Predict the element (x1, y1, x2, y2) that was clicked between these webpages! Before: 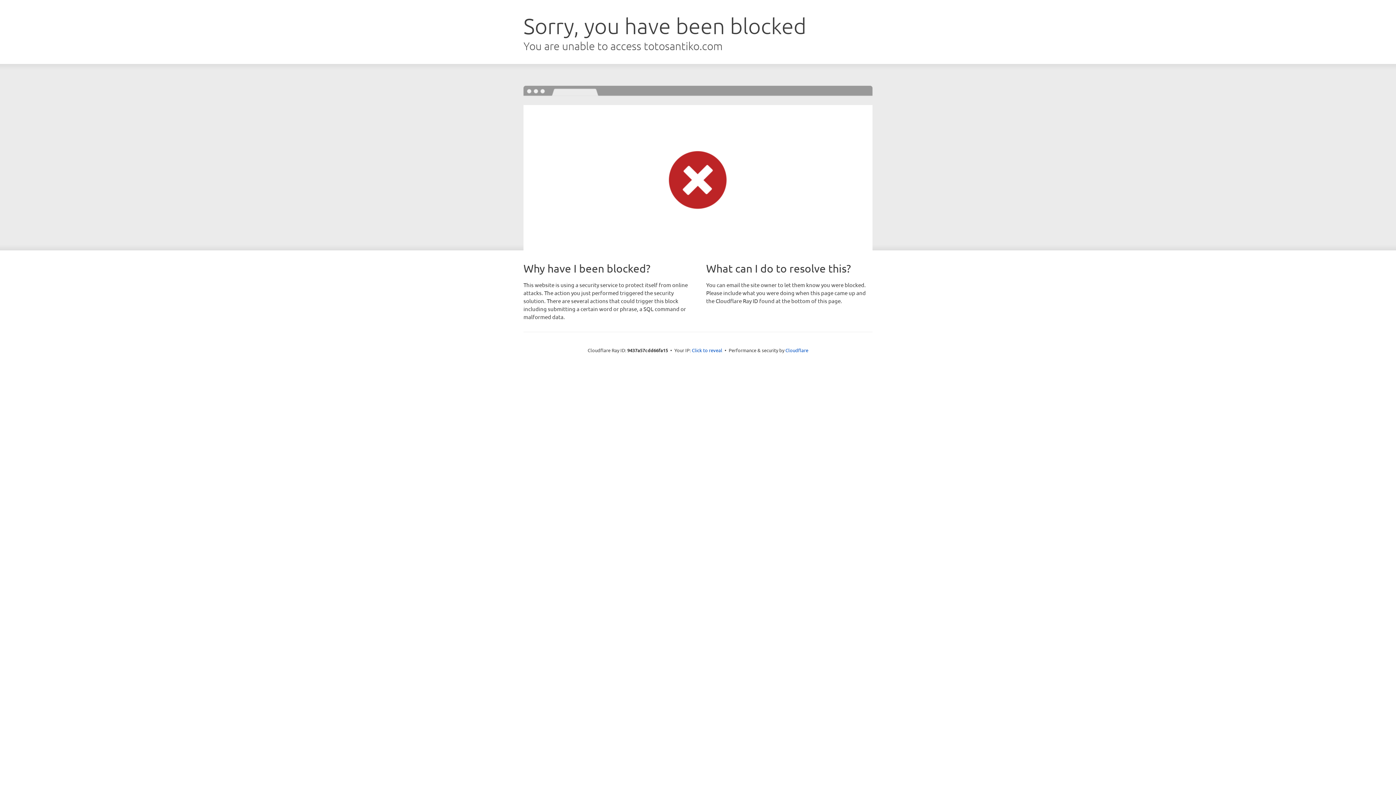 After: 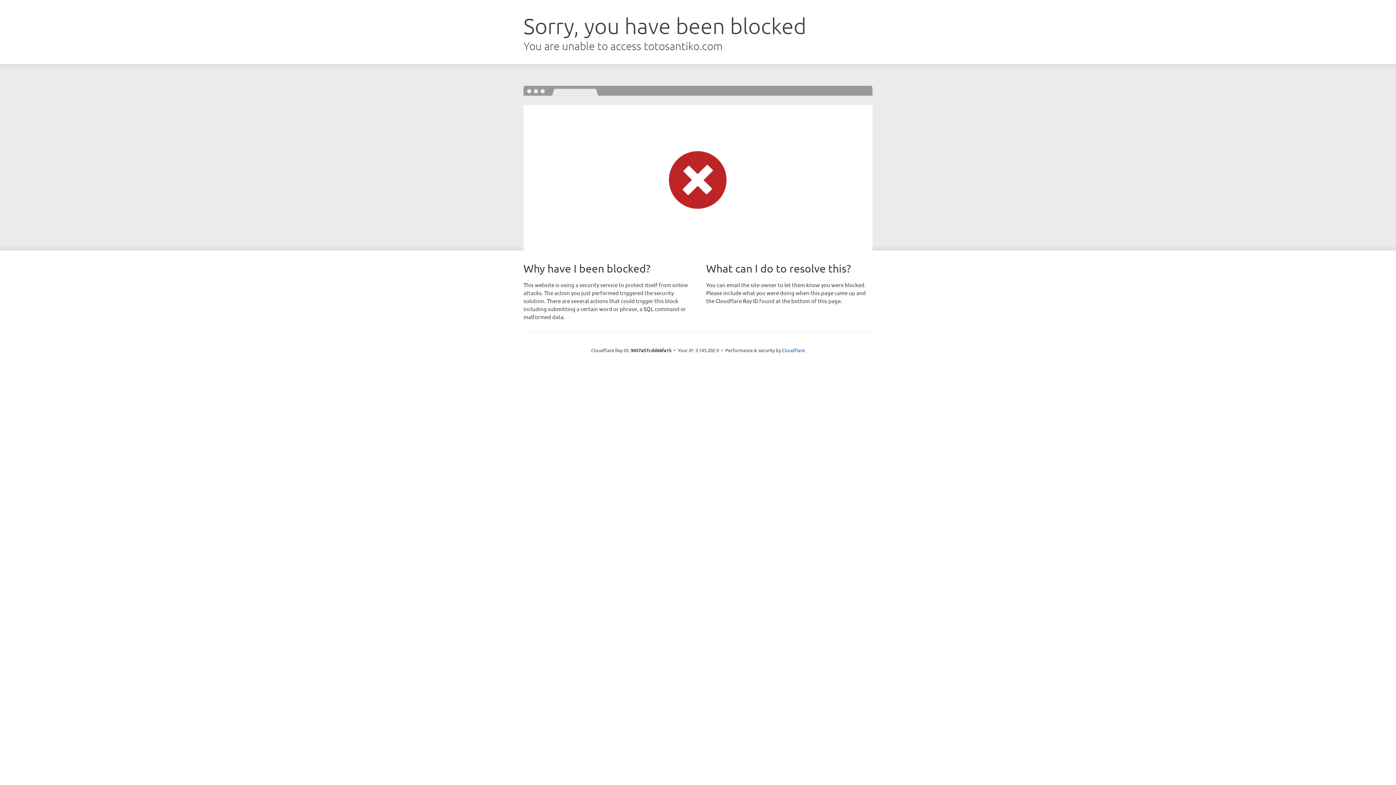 Action: label: Click to reveal bbox: (692, 346, 722, 353)